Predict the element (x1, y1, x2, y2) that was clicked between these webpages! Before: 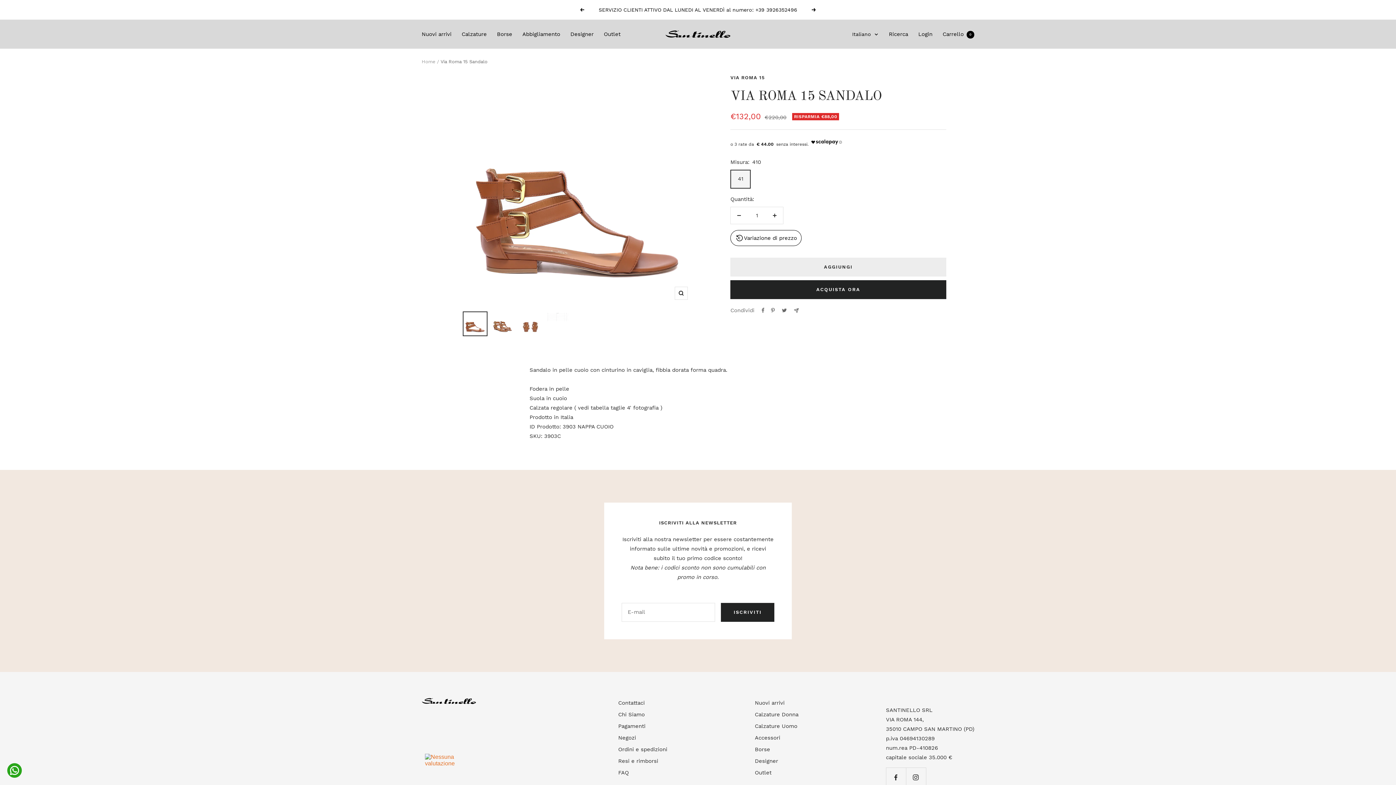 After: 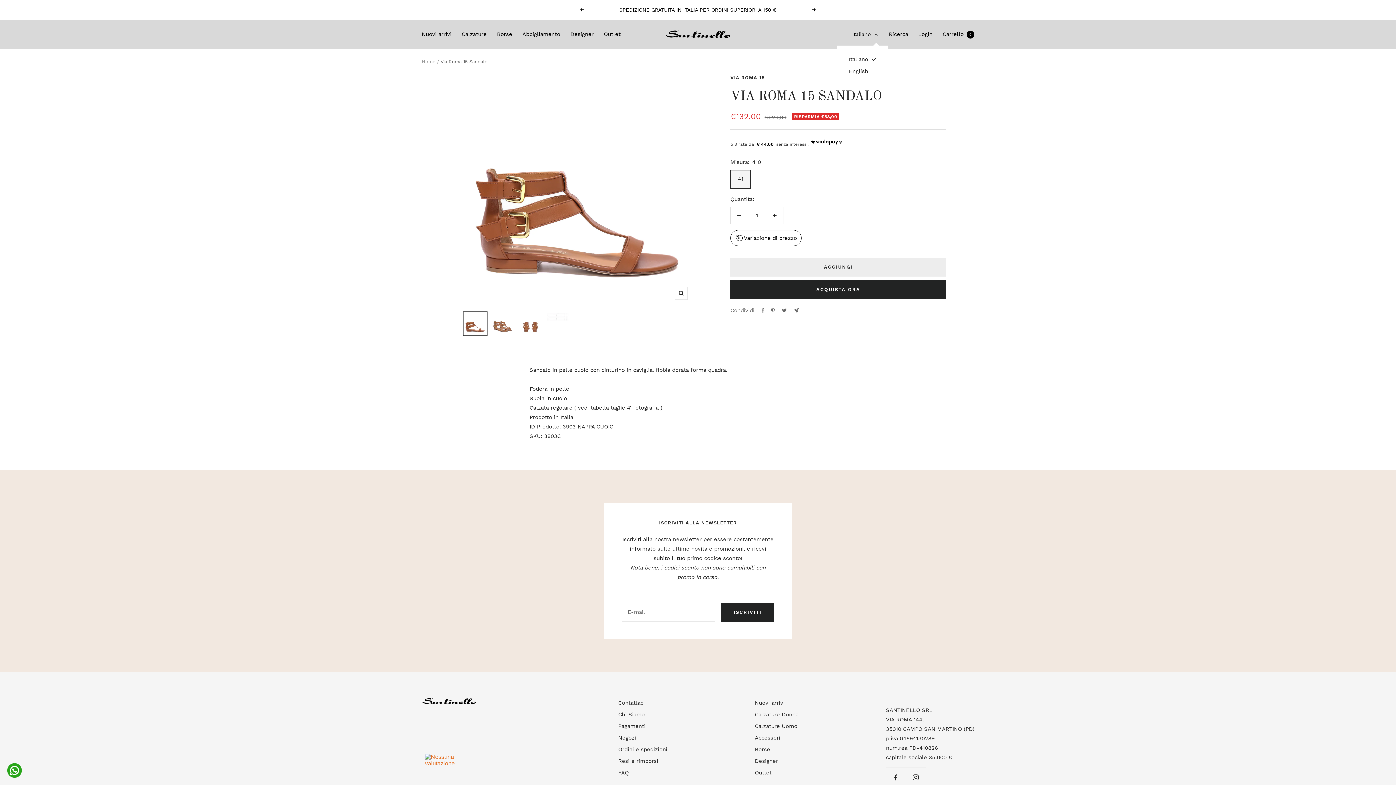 Action: label: Italiano bbox: (852, 29, 878, 38)